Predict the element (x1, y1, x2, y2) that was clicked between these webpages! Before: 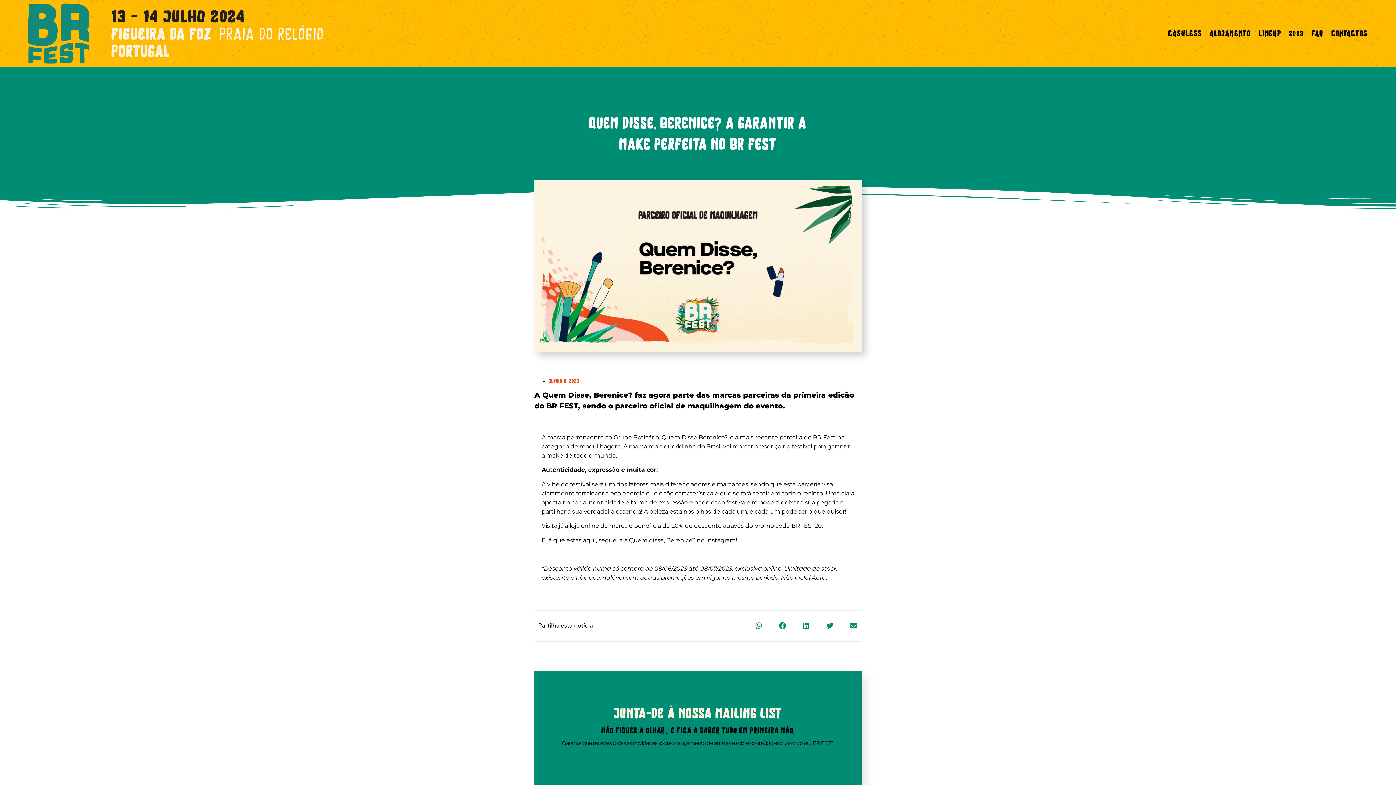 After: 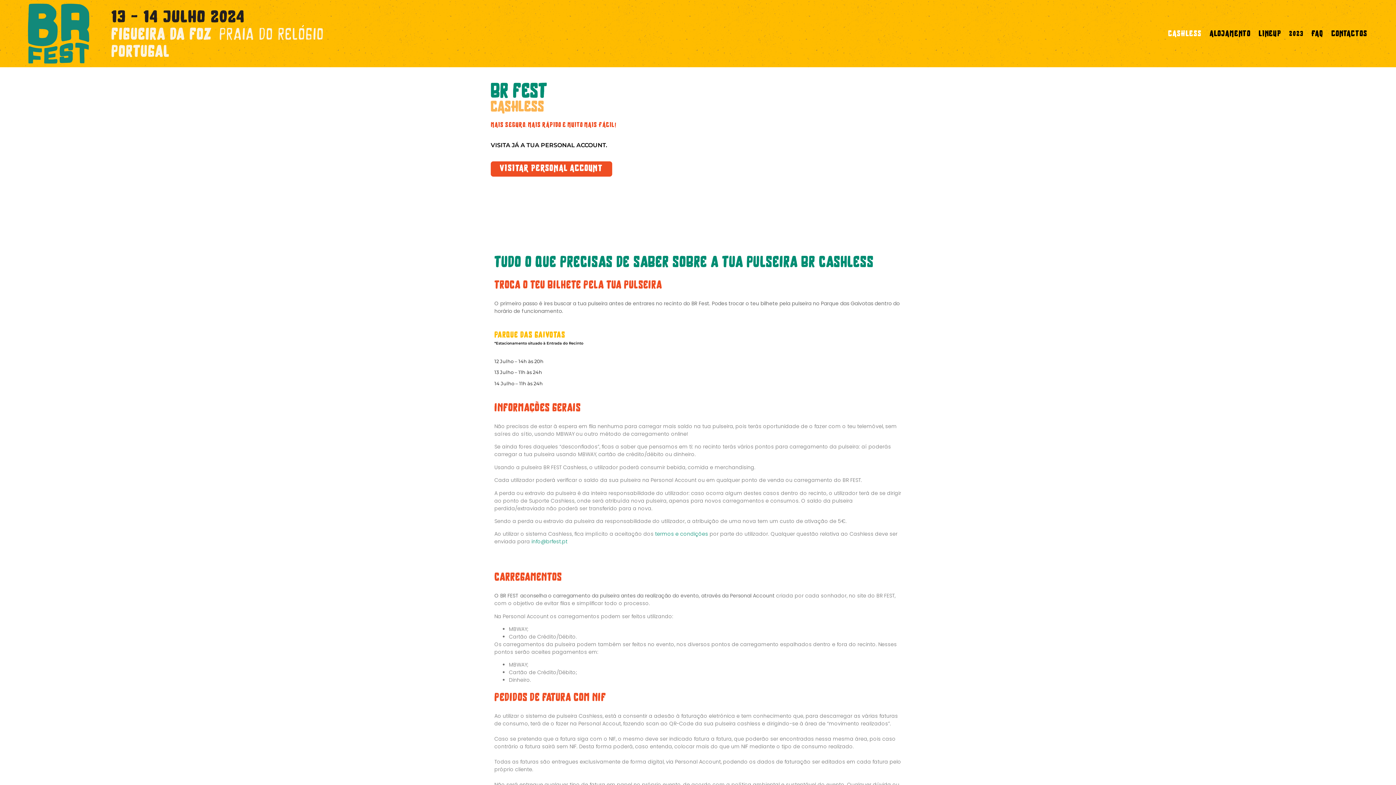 Action: bbox: (1164, 27, 1205, 40) label: CASHLESS